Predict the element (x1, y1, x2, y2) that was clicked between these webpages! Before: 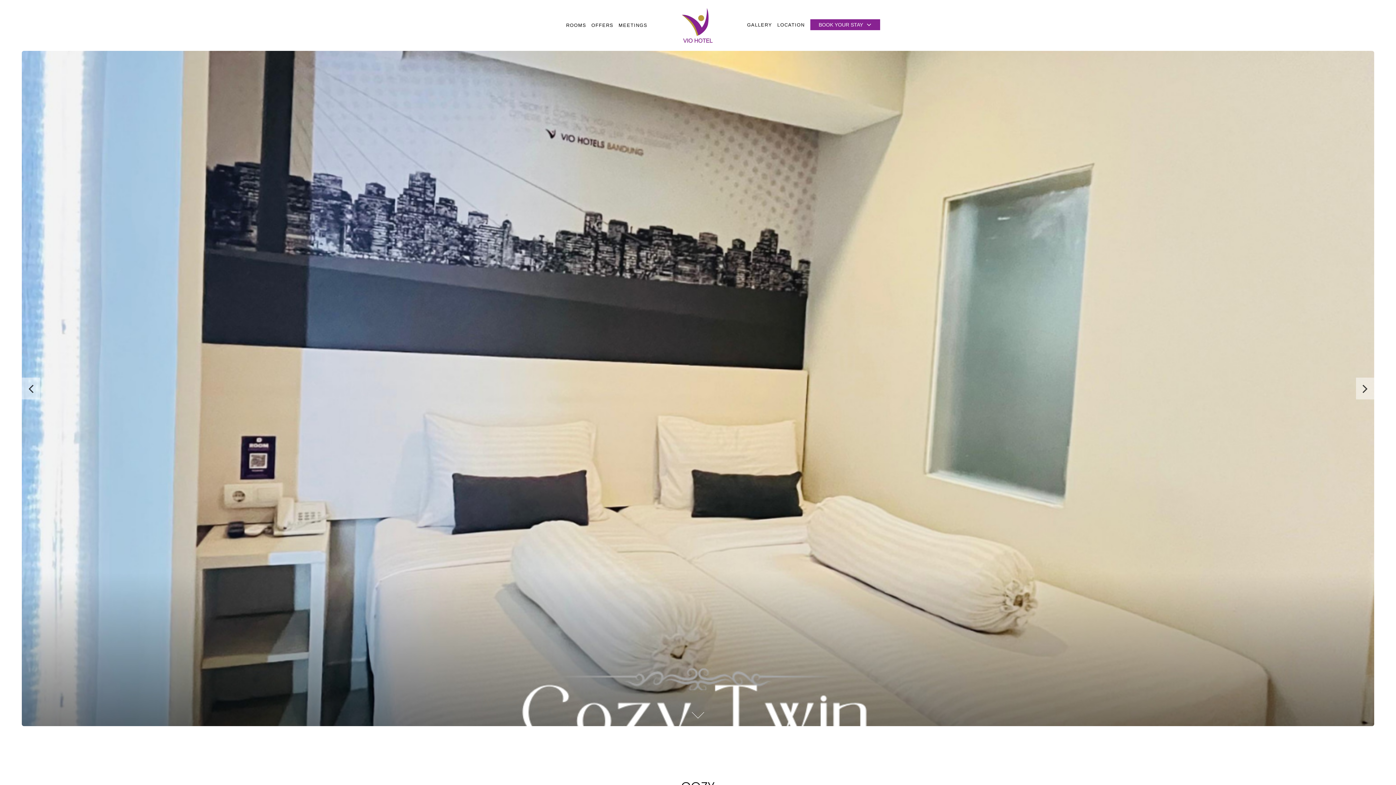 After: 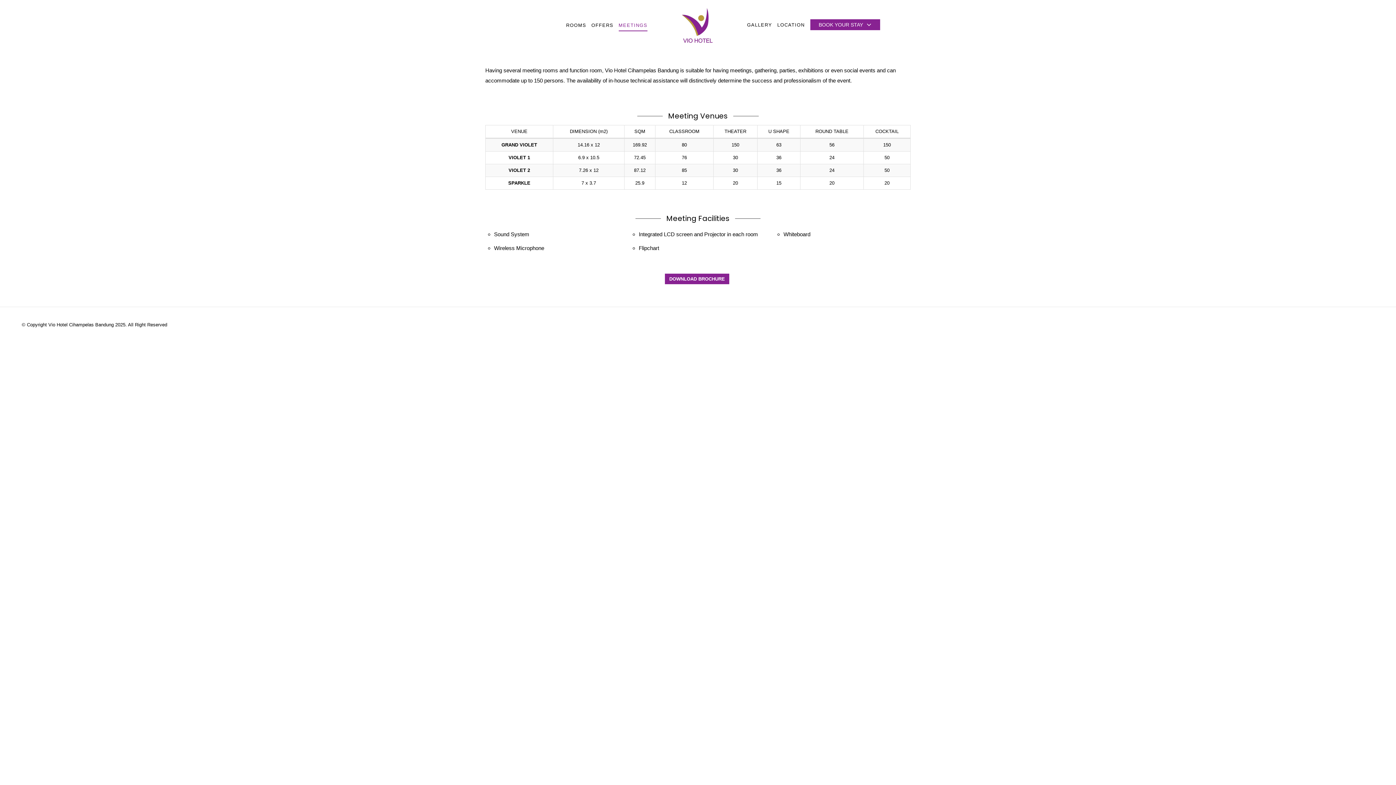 Action: bbox: (618, 19, 647, 31) label: MEETINGS